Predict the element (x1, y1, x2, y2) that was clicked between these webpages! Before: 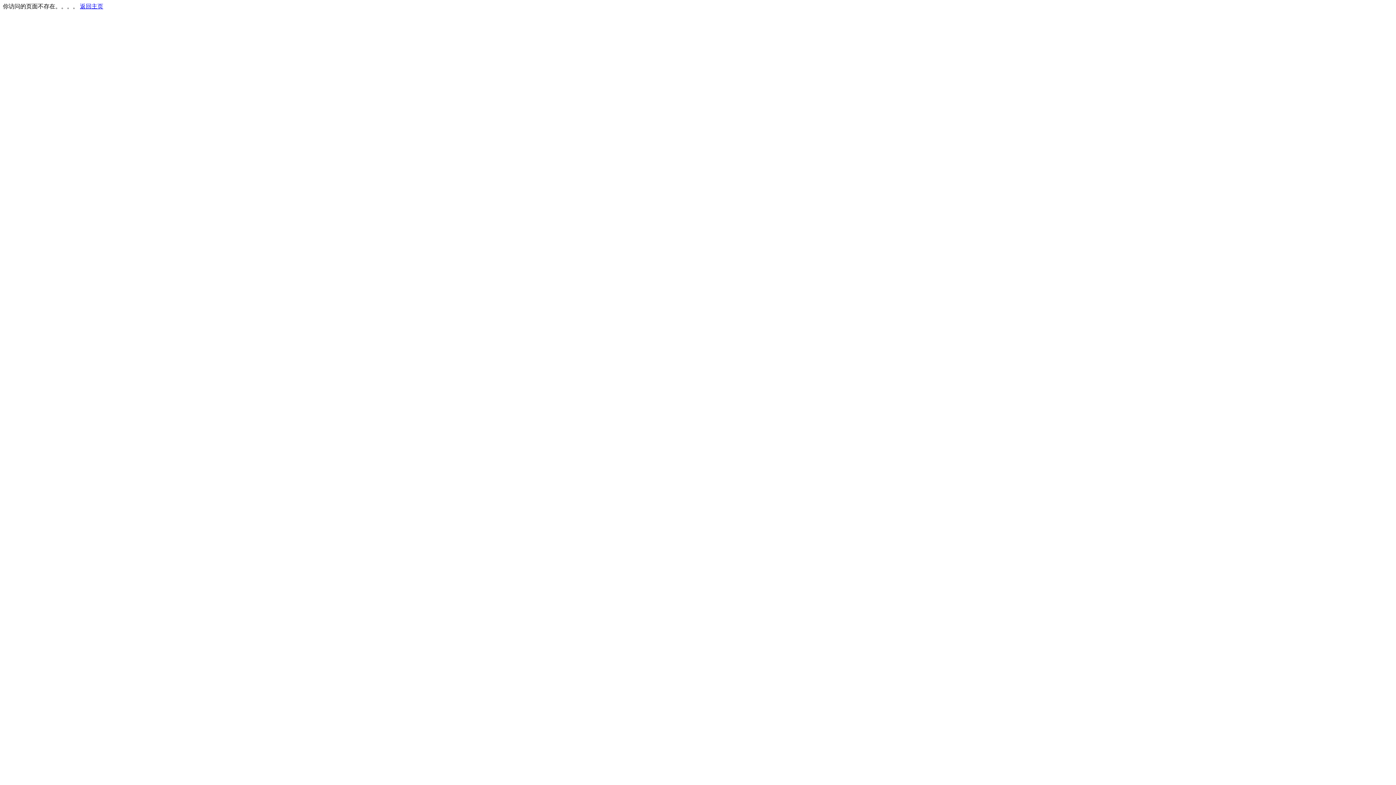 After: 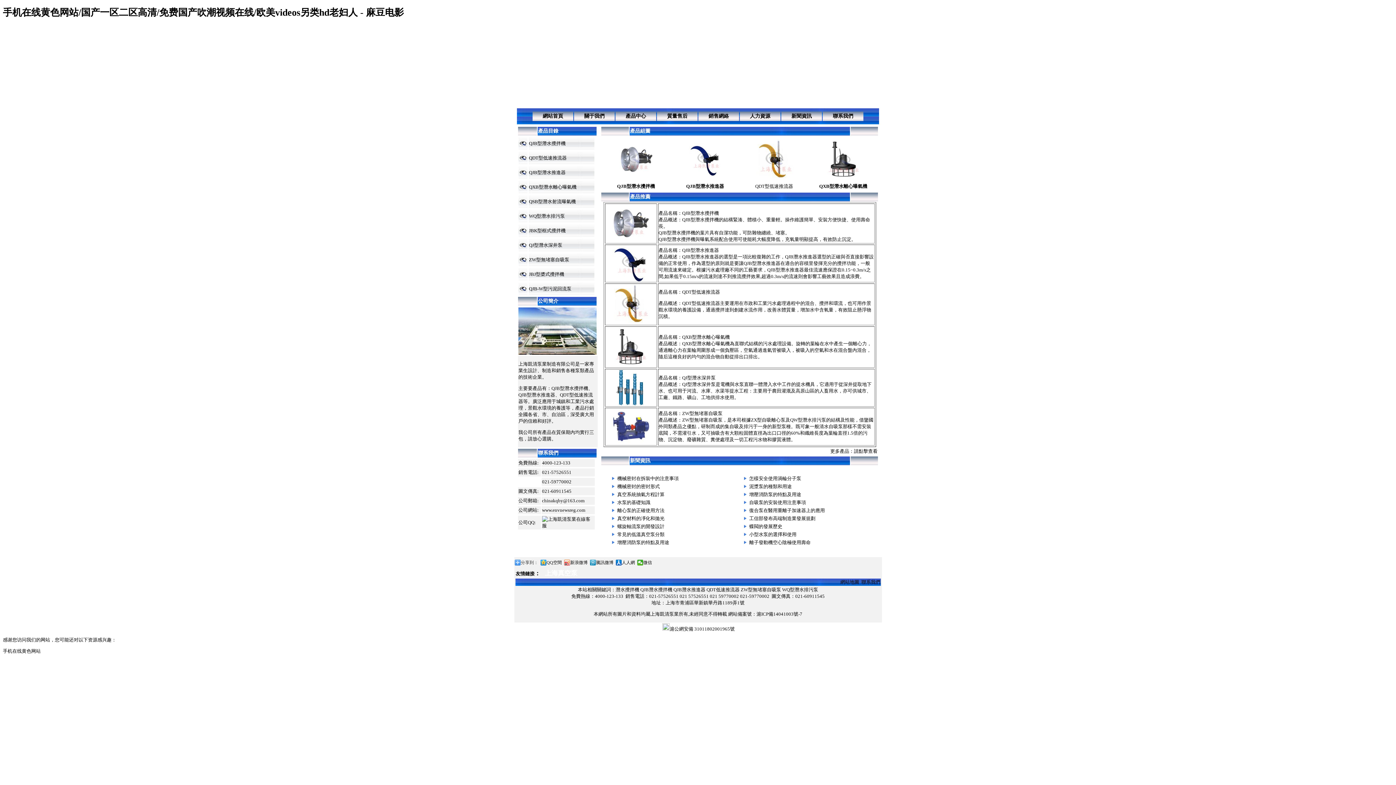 Action: bbox: (80, 3, 103, 9) label: 返回主页